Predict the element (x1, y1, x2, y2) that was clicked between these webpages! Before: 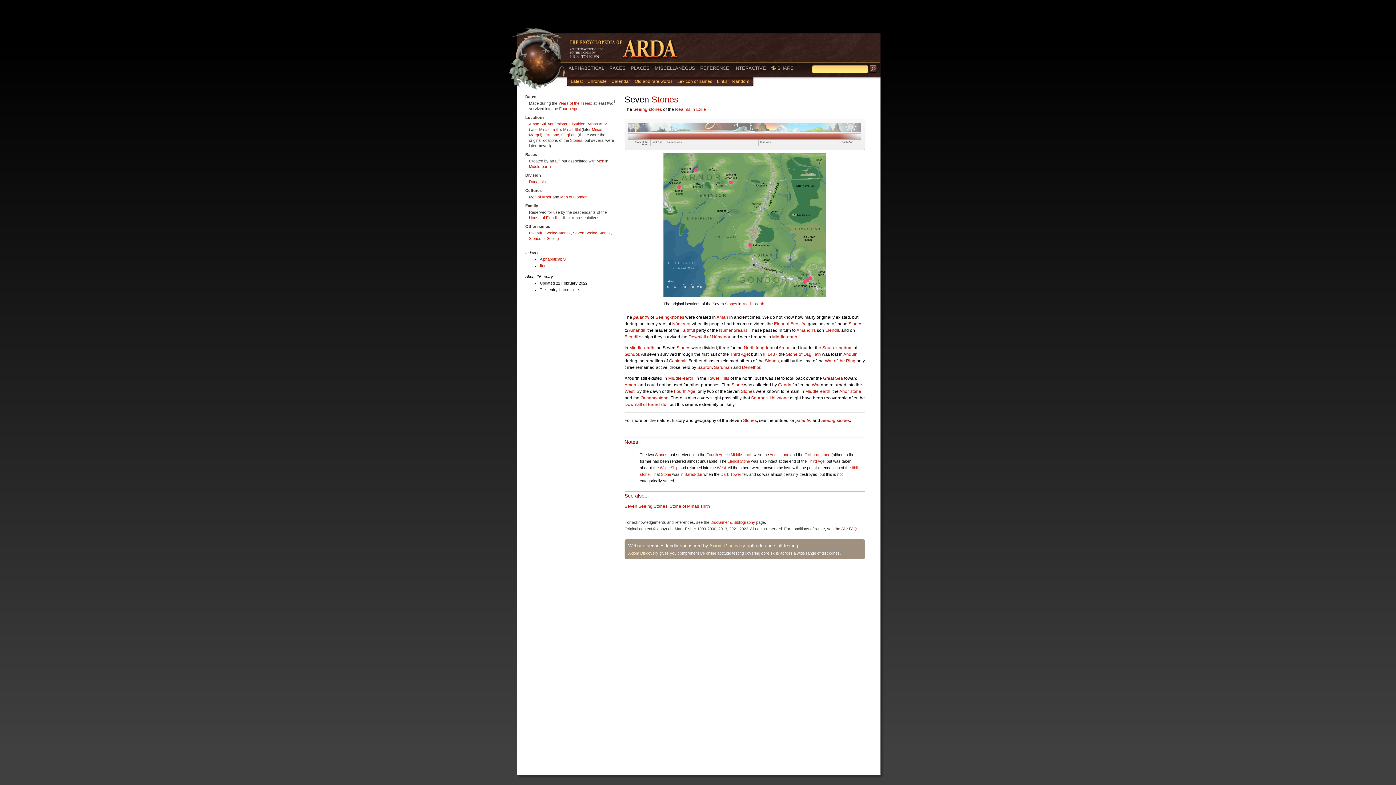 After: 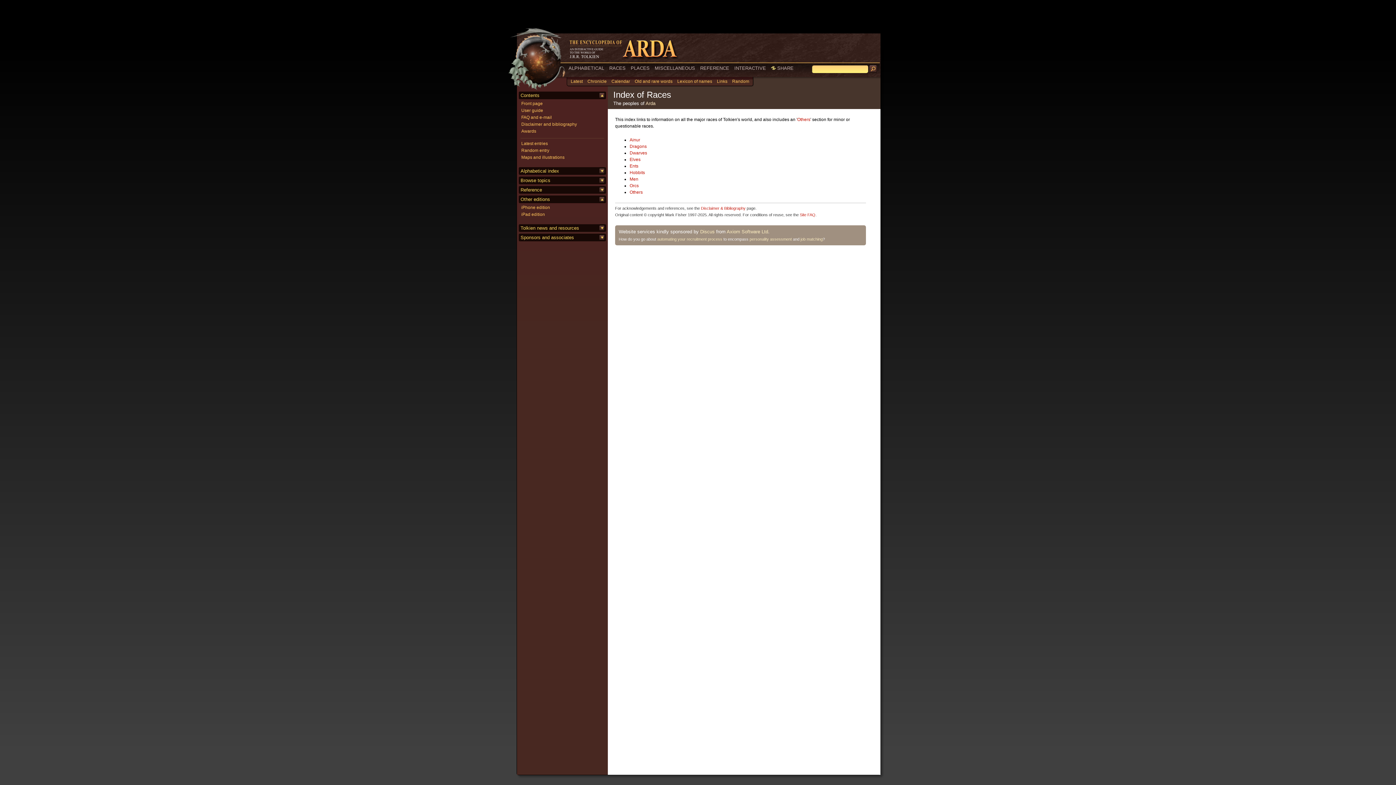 Action: label: RACES bbox: (609, 65, 625, 70)